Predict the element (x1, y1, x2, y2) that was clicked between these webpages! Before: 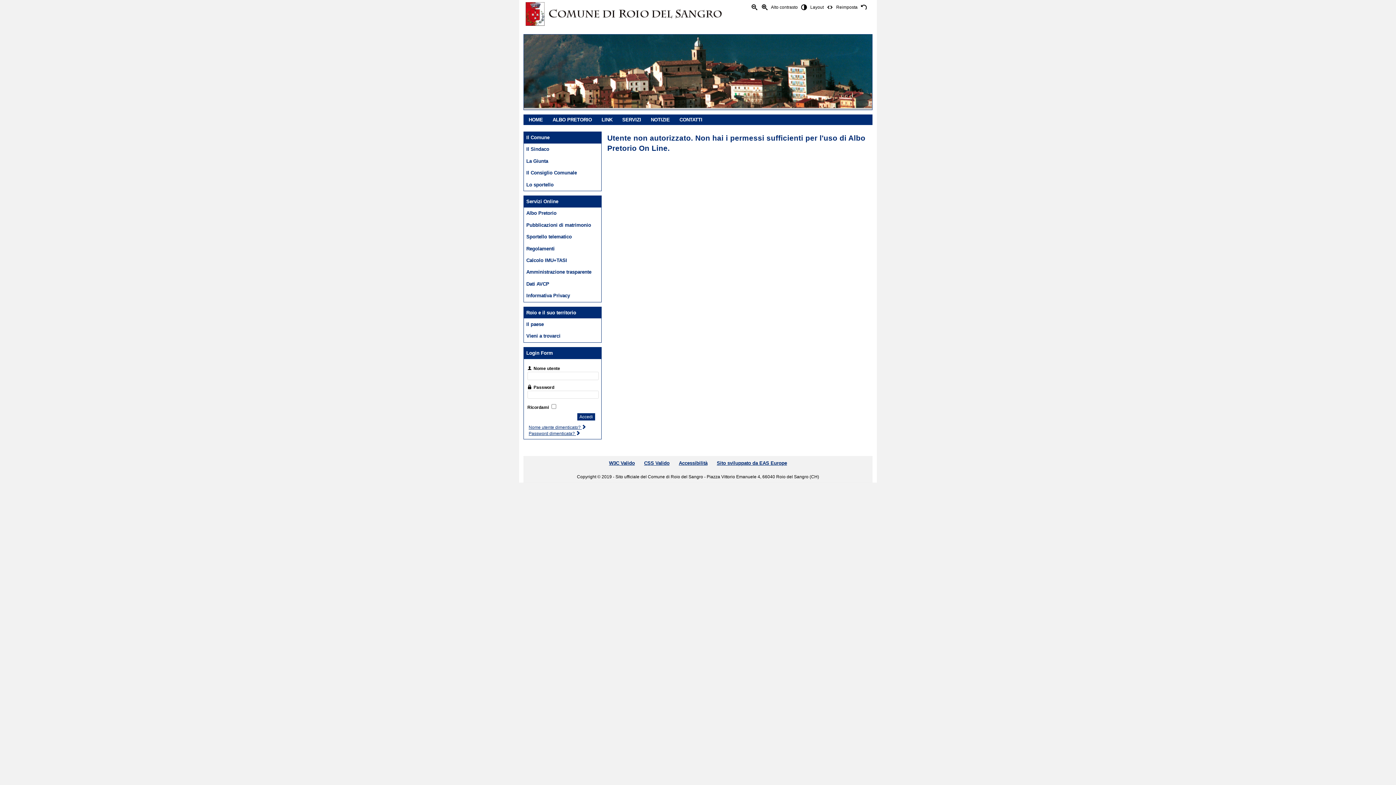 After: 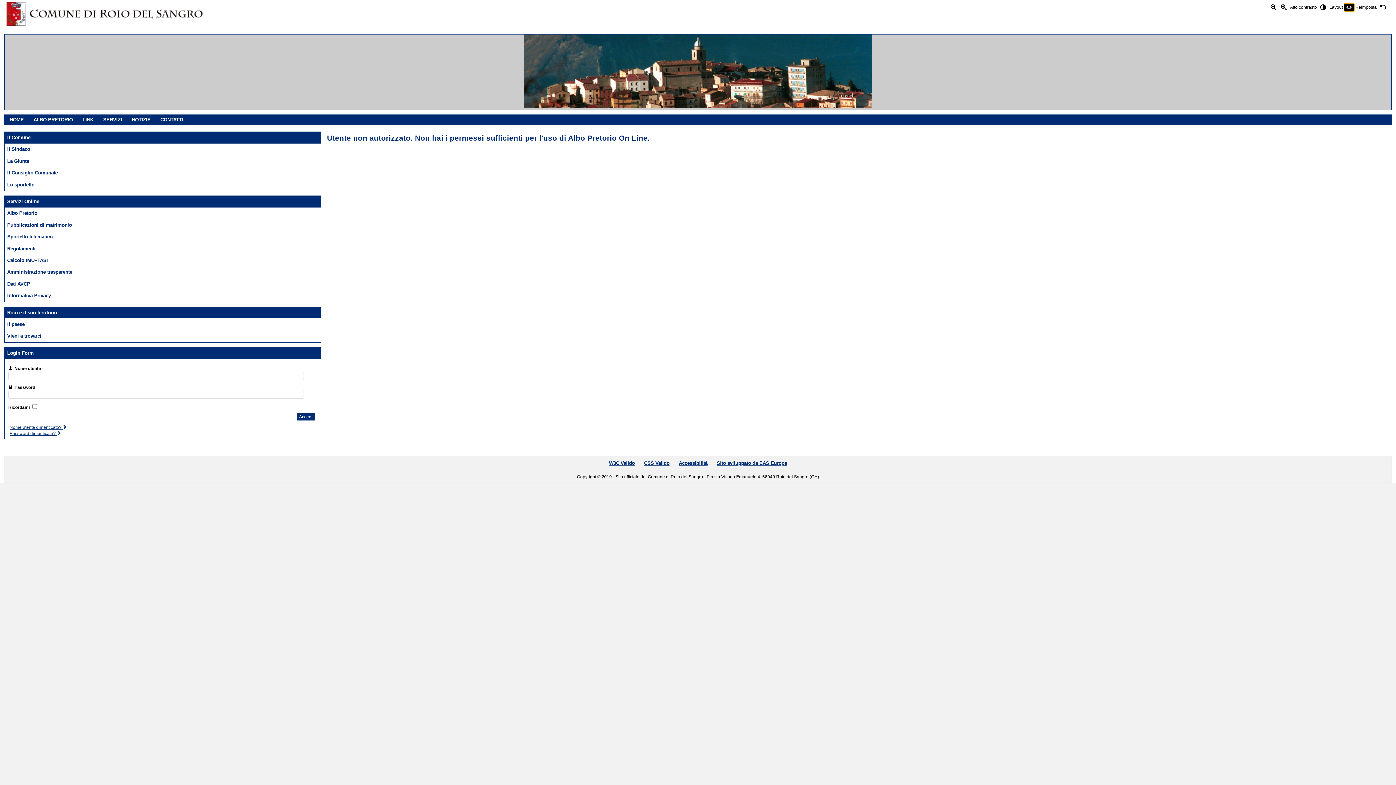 Action: bbox: (825, 3, 835, 11)